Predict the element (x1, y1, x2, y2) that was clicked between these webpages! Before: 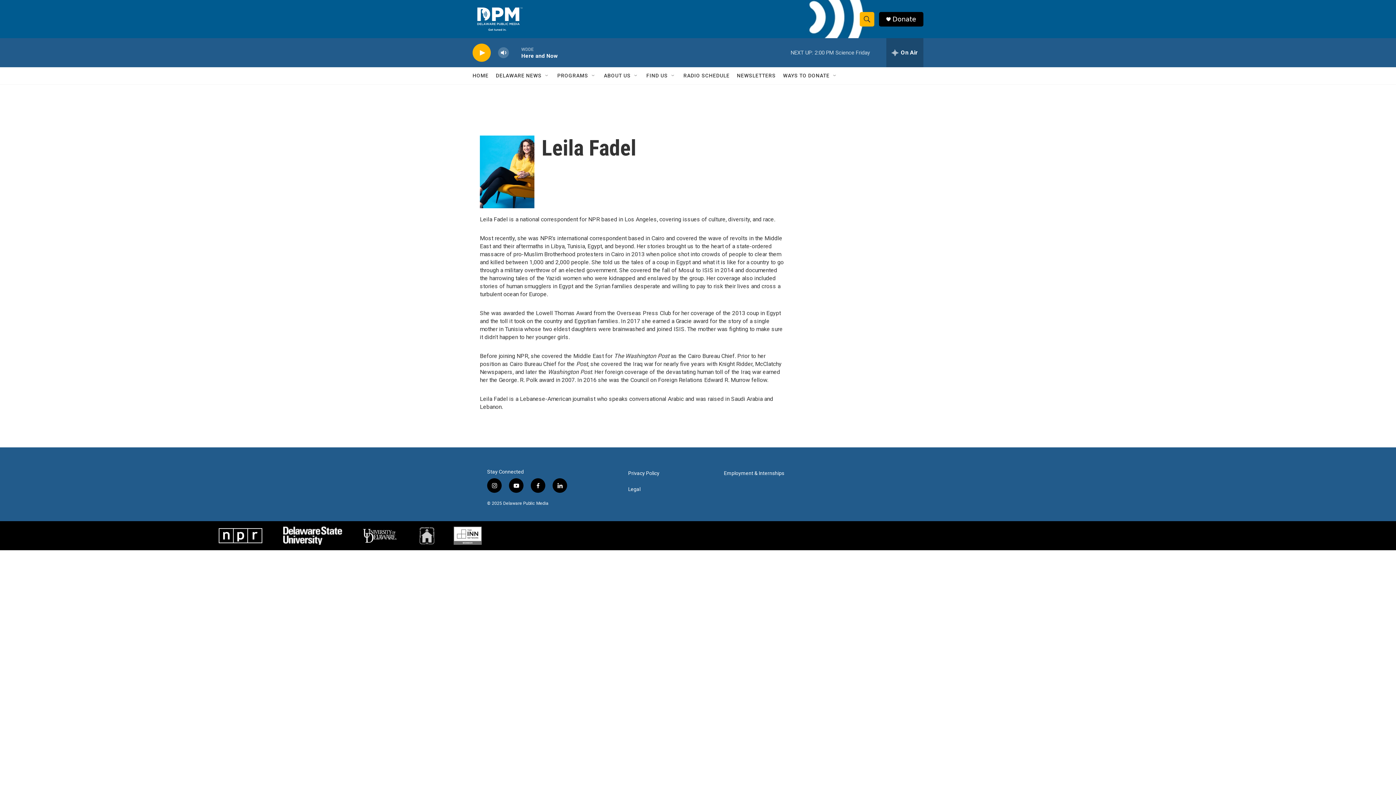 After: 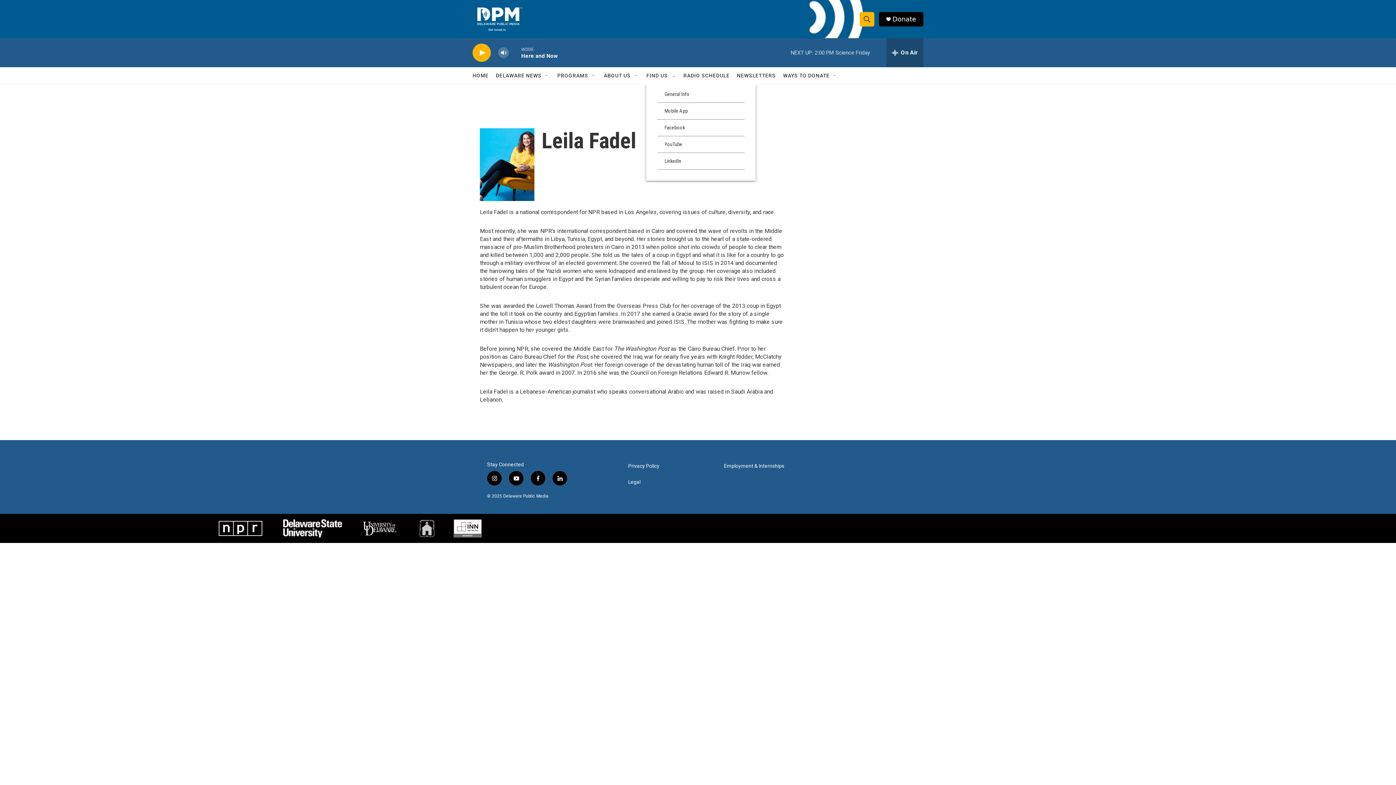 Action: label: Open Sub Navigation bbox: (670, 72, 676, 78)